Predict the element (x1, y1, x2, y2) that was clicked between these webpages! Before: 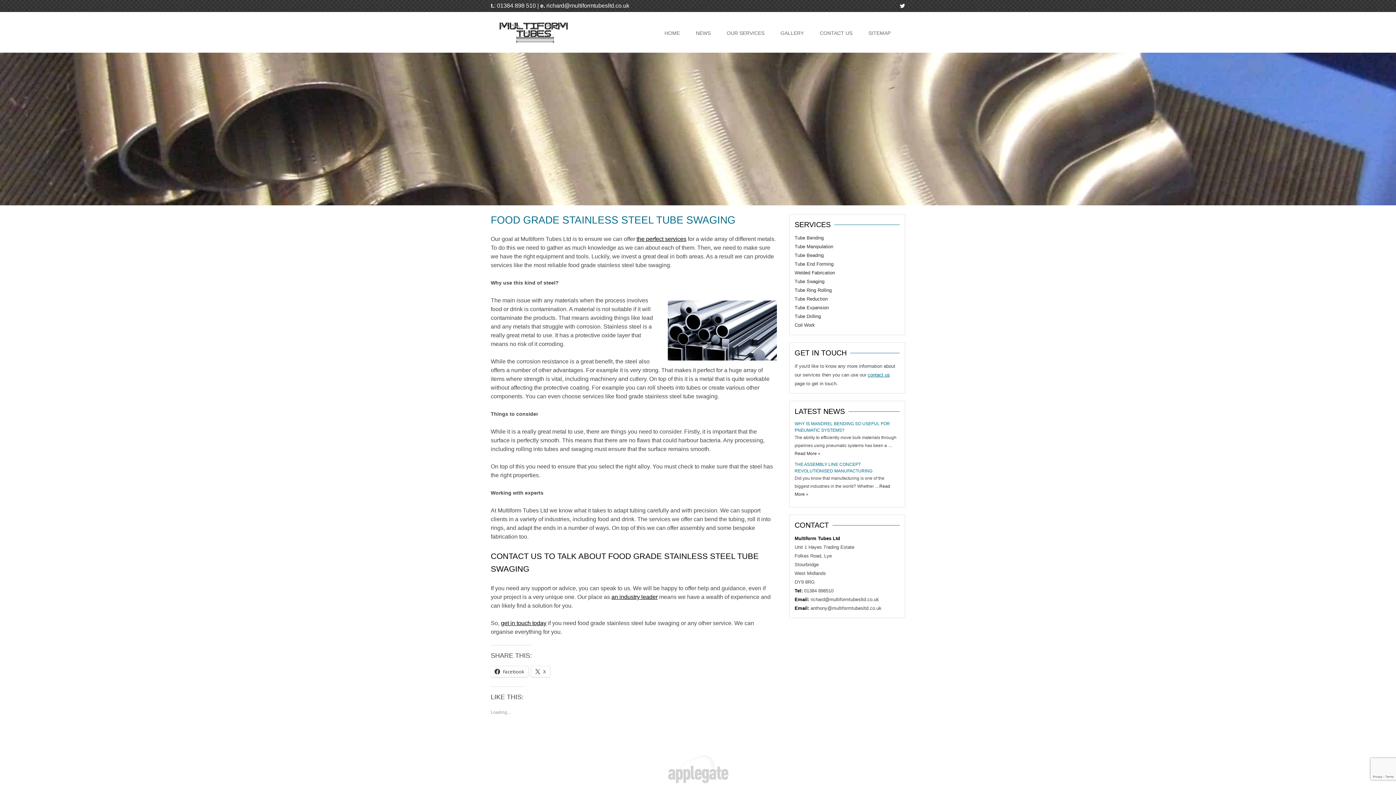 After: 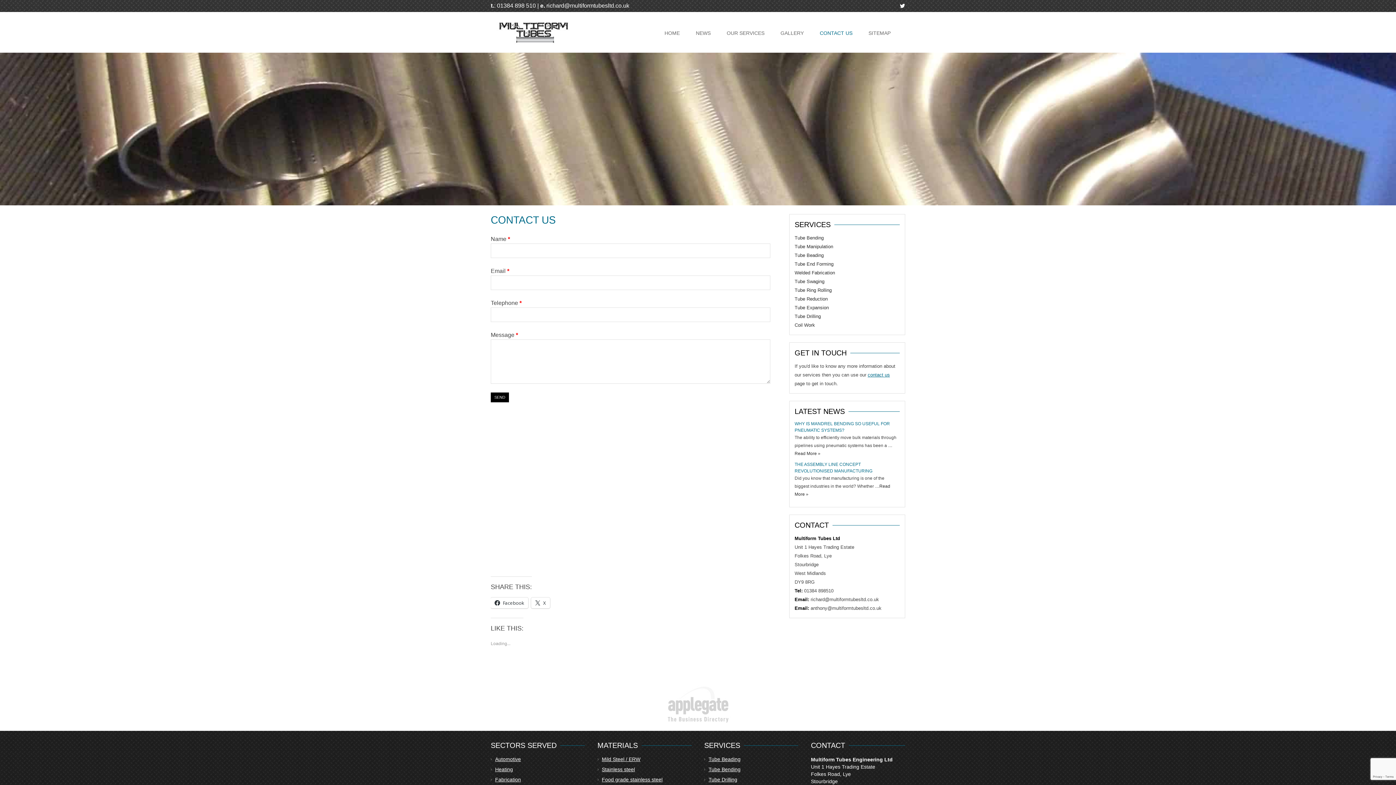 Action: label: contact us bbox: (867, 372, 890, 377)